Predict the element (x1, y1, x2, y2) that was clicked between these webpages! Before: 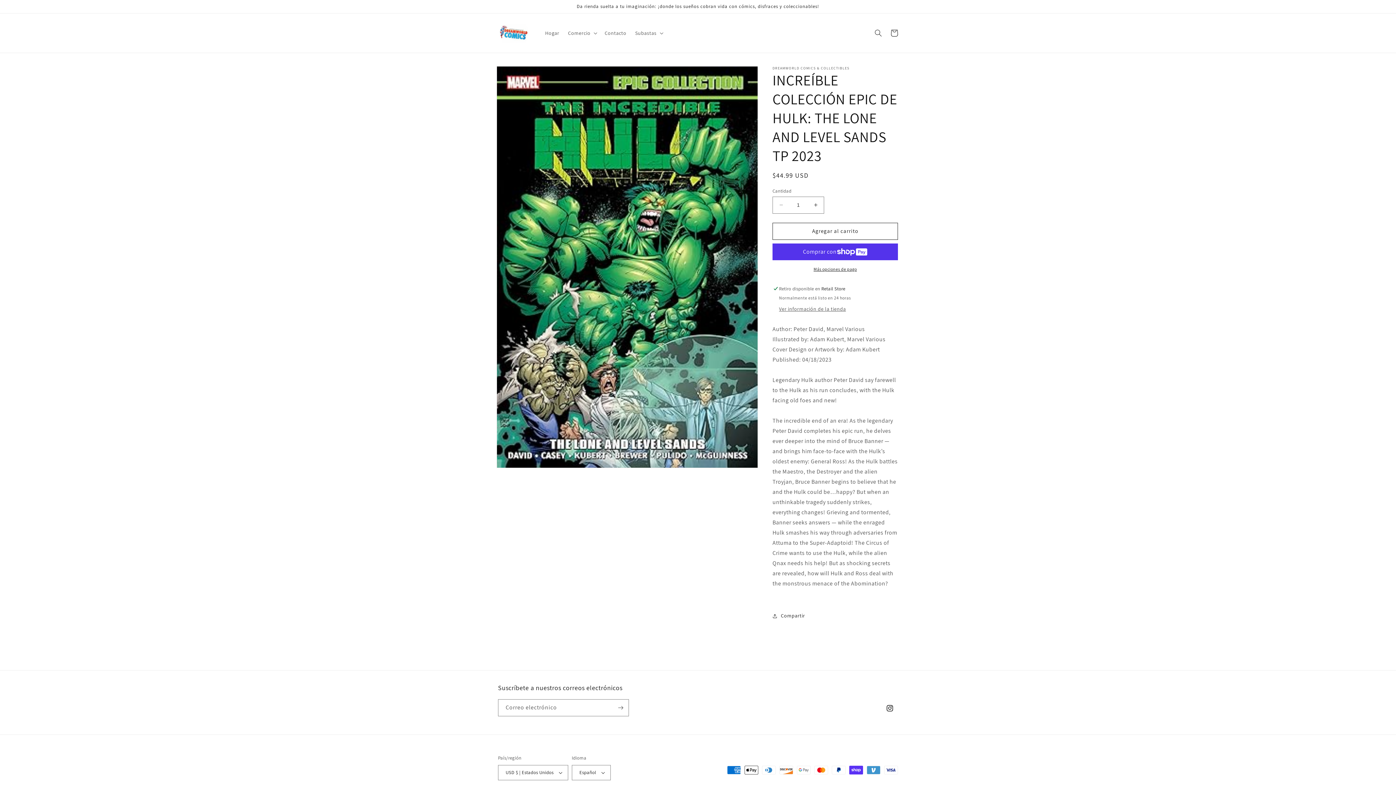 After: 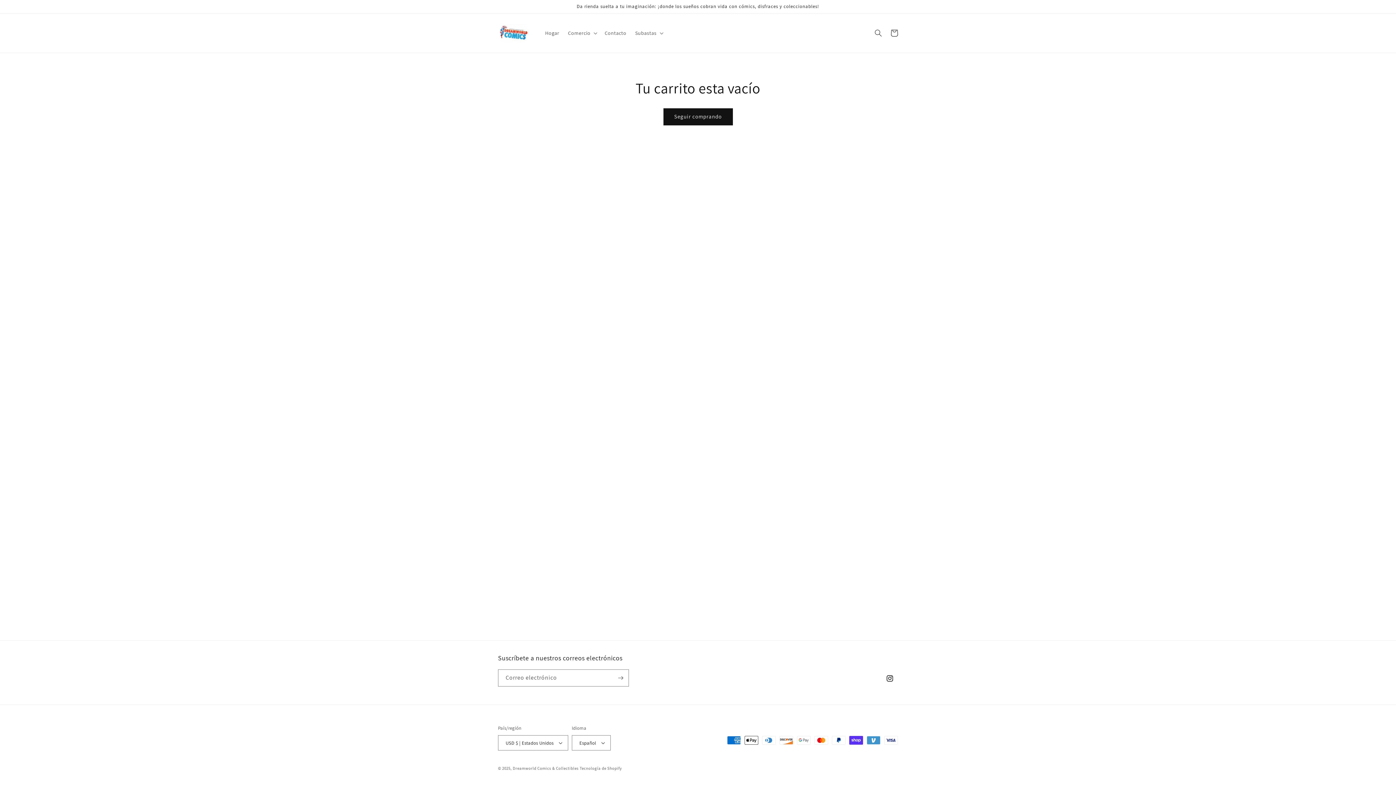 Action: label: Carrito bbox: (886, 25, 902, 41)